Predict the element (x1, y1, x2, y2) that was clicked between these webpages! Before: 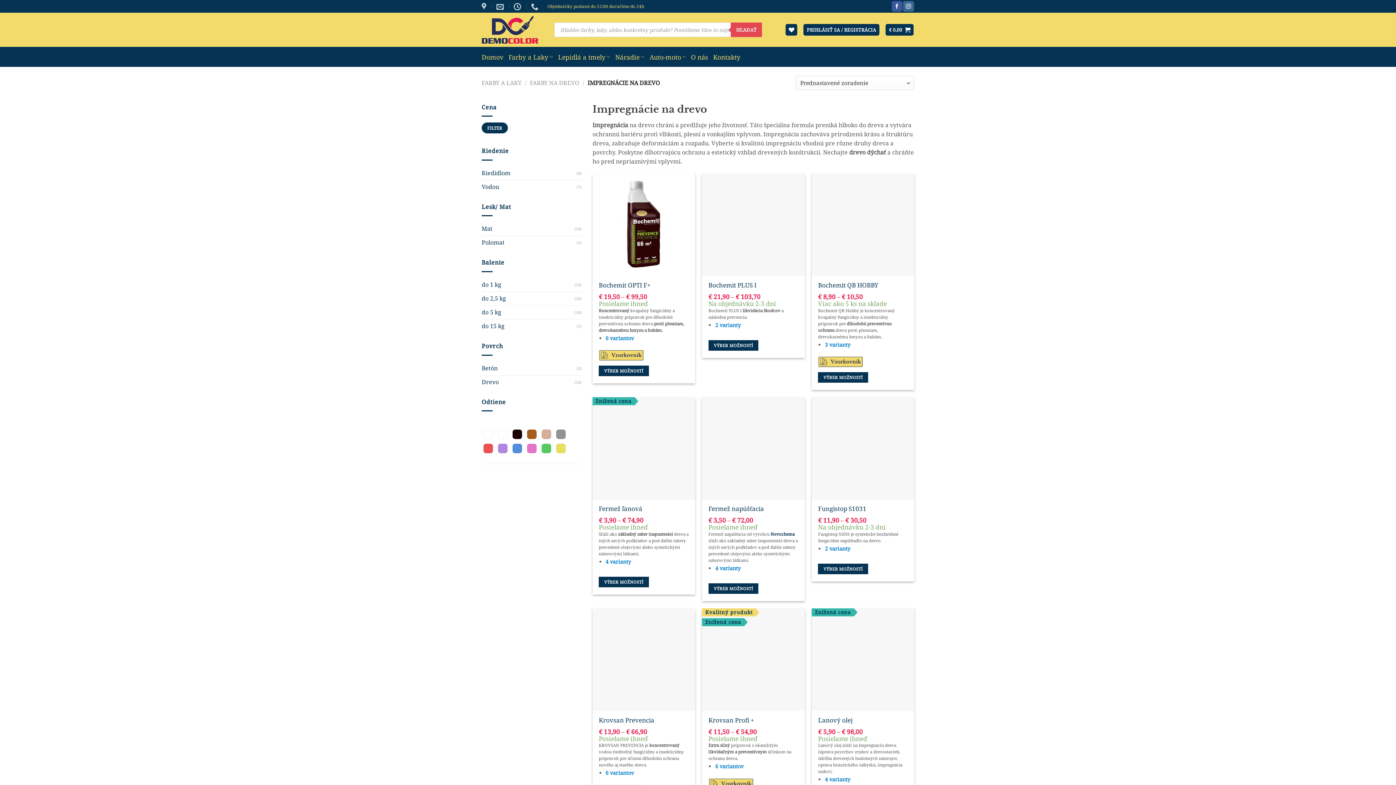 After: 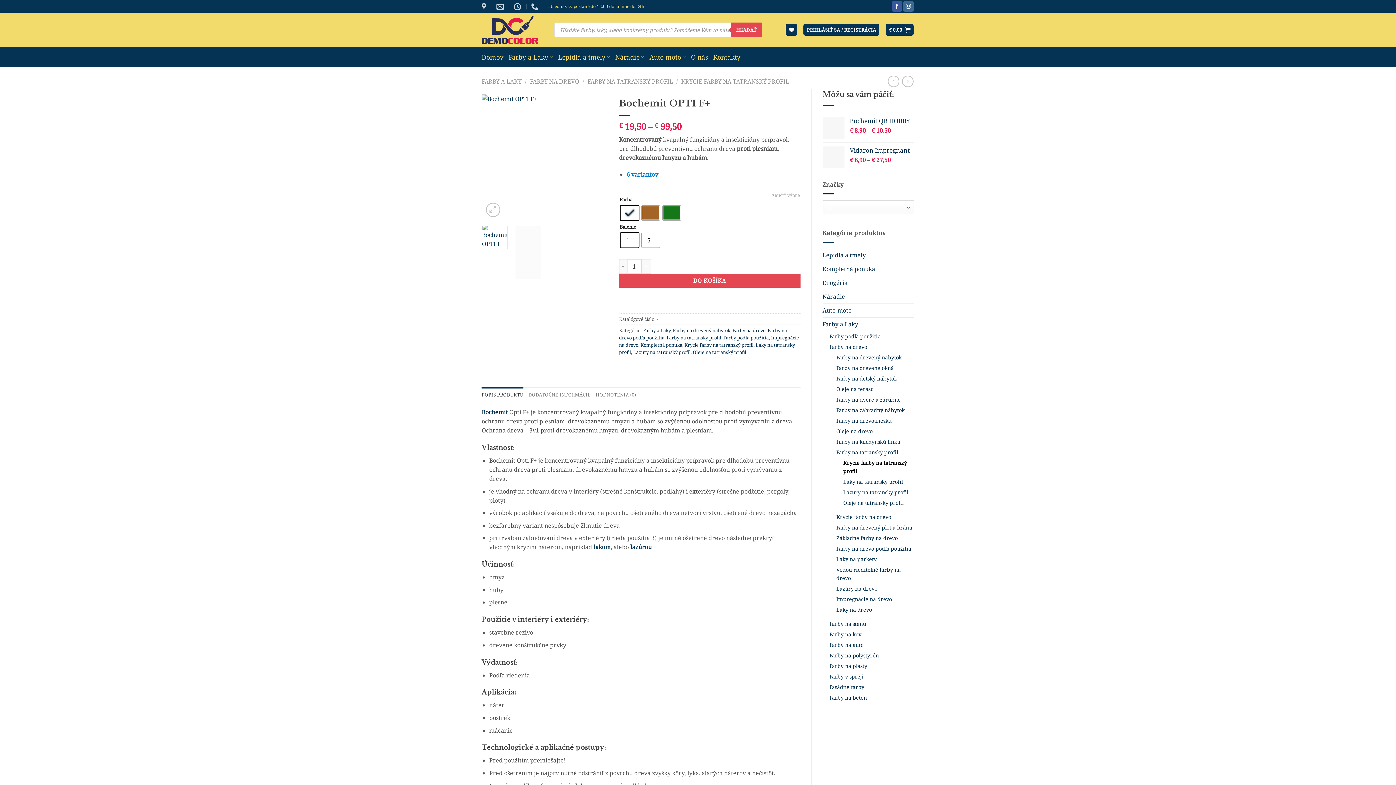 Action: bbox: (598, 365, 648, 376) label: Výber nastavení pre “Bochemit OPTI F+”